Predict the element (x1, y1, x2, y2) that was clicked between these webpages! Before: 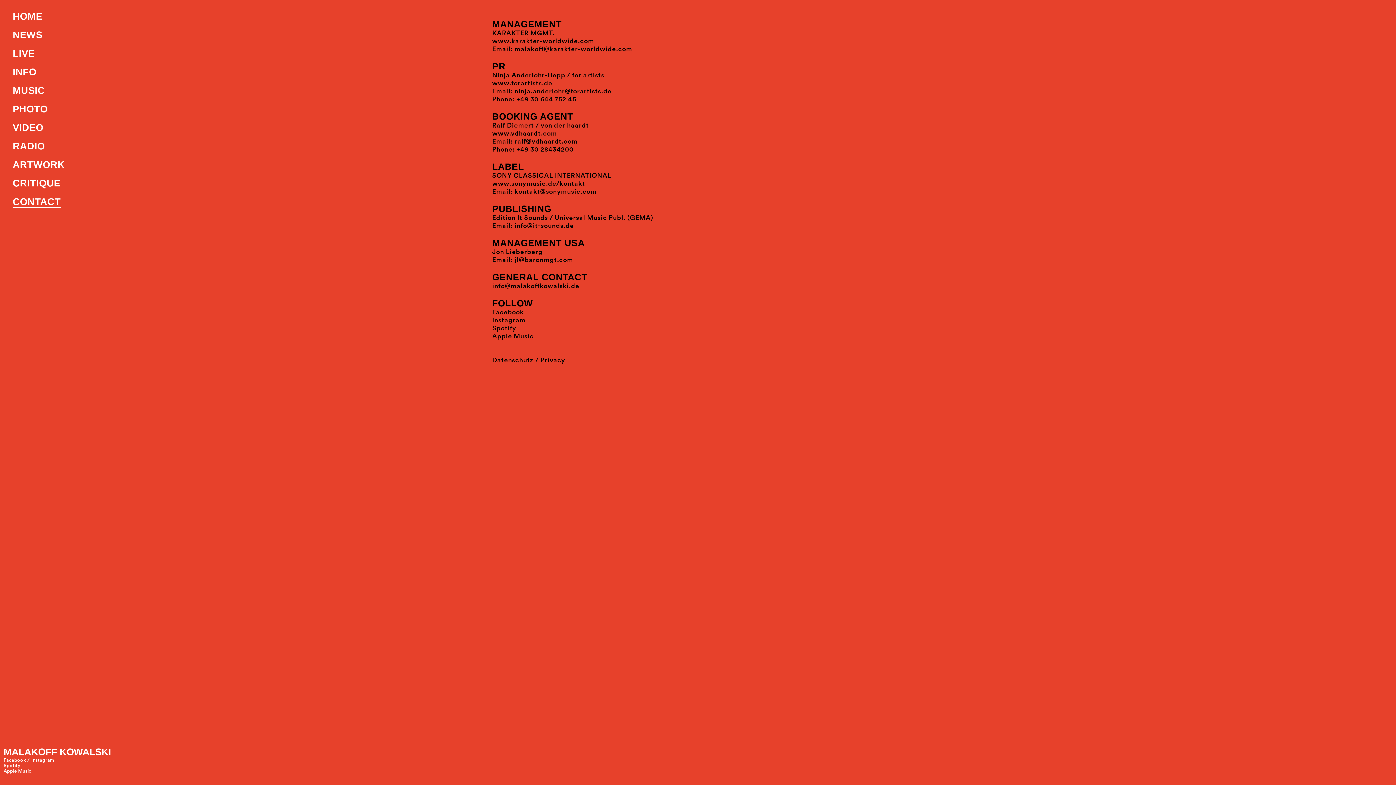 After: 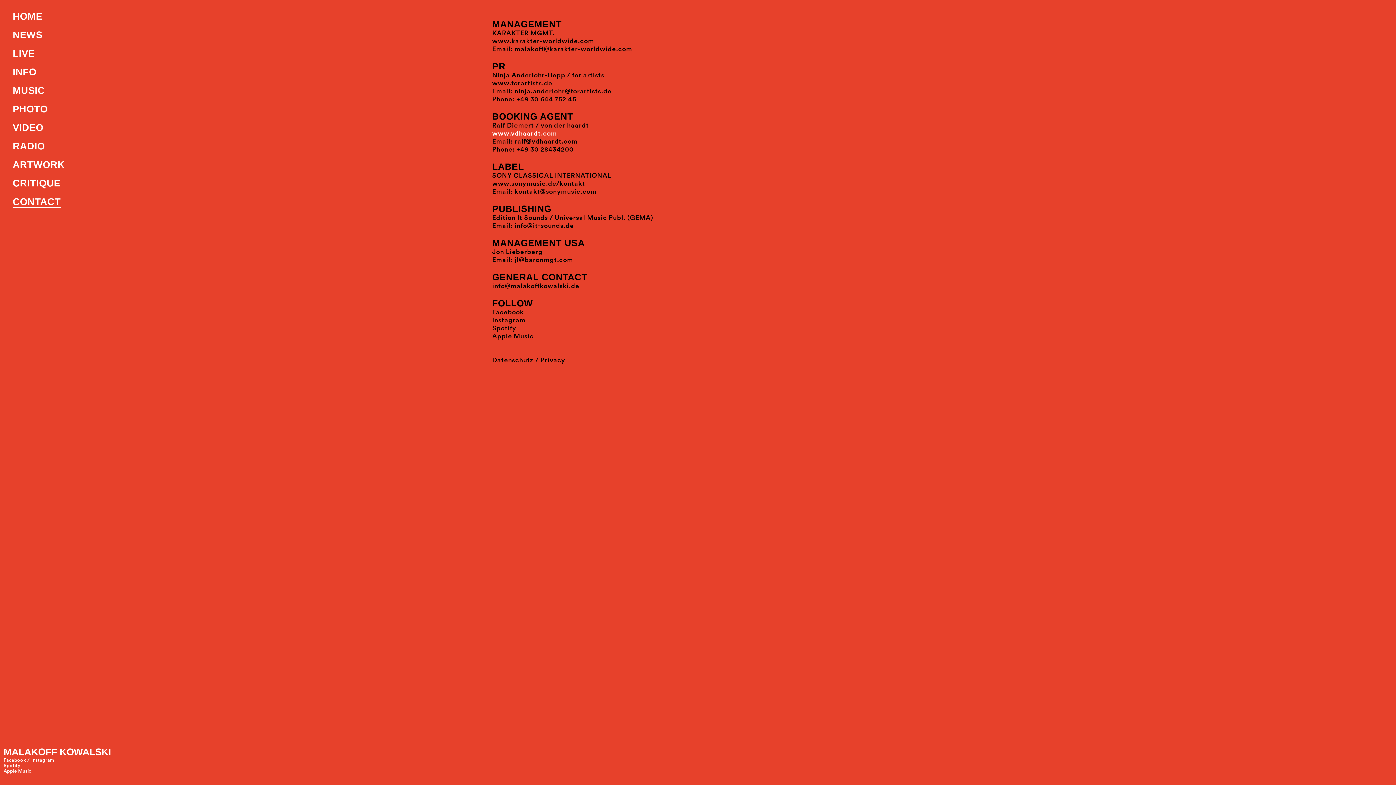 Action: label: www.vdhaardt.com bbox: (492, 130, 557, 136)